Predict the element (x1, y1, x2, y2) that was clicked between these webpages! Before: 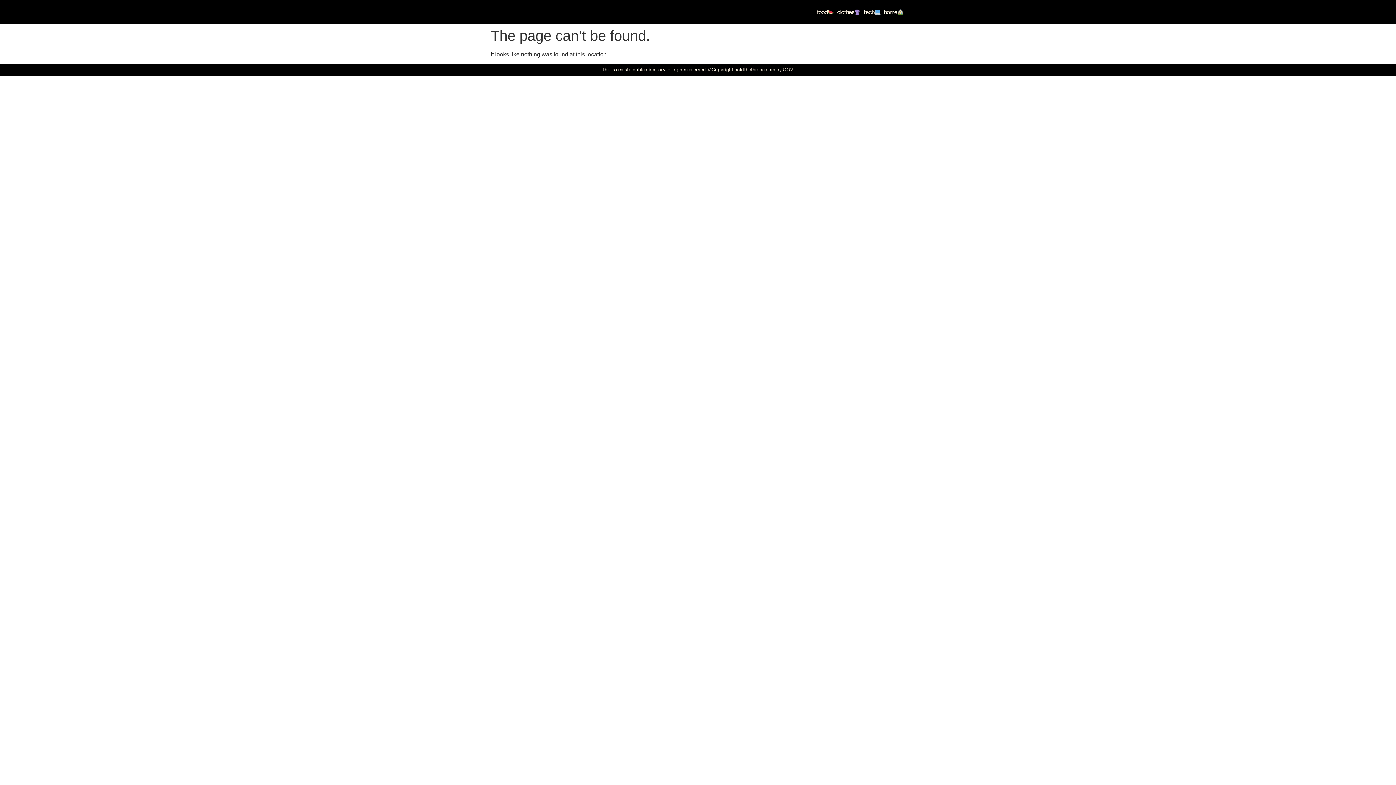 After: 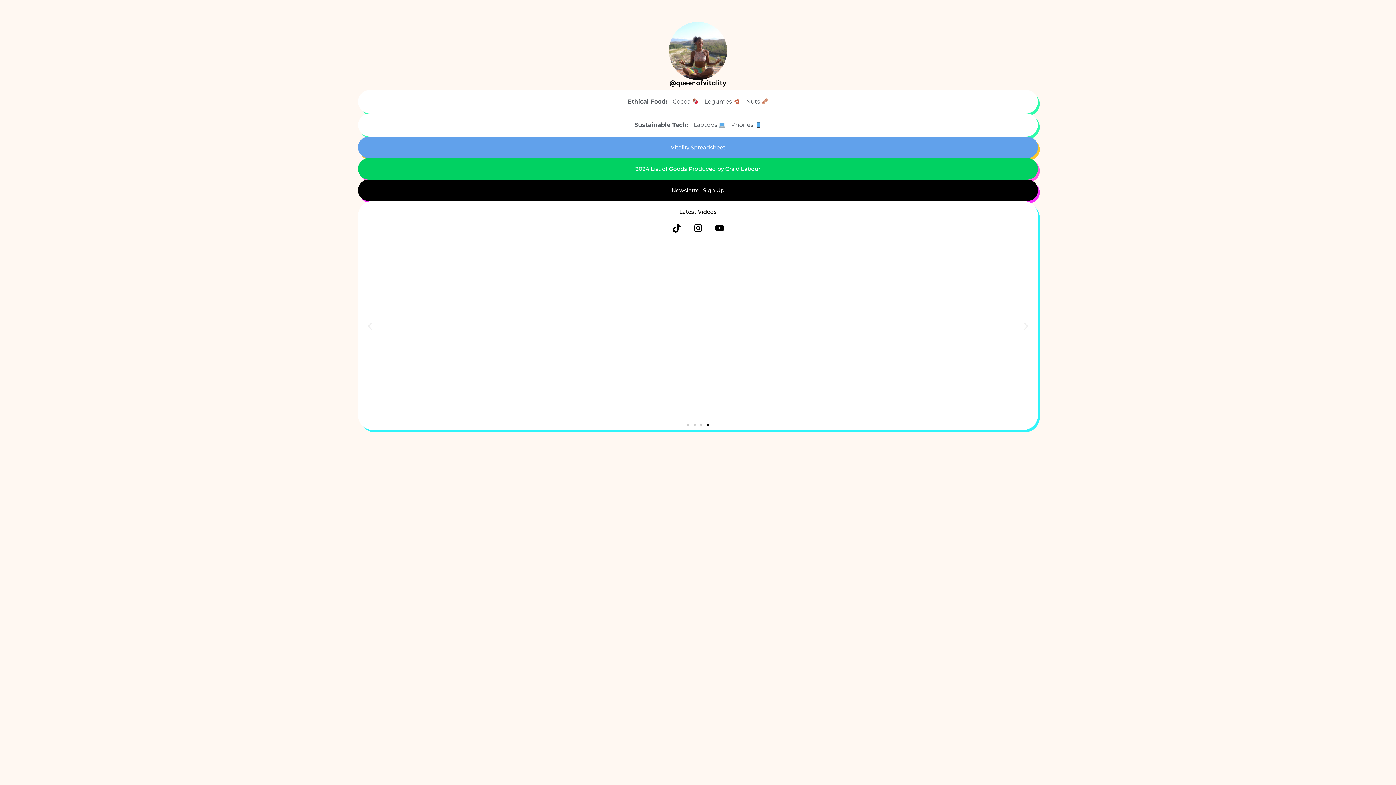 Action: bbox: (882, 3, 905, 20) label: home